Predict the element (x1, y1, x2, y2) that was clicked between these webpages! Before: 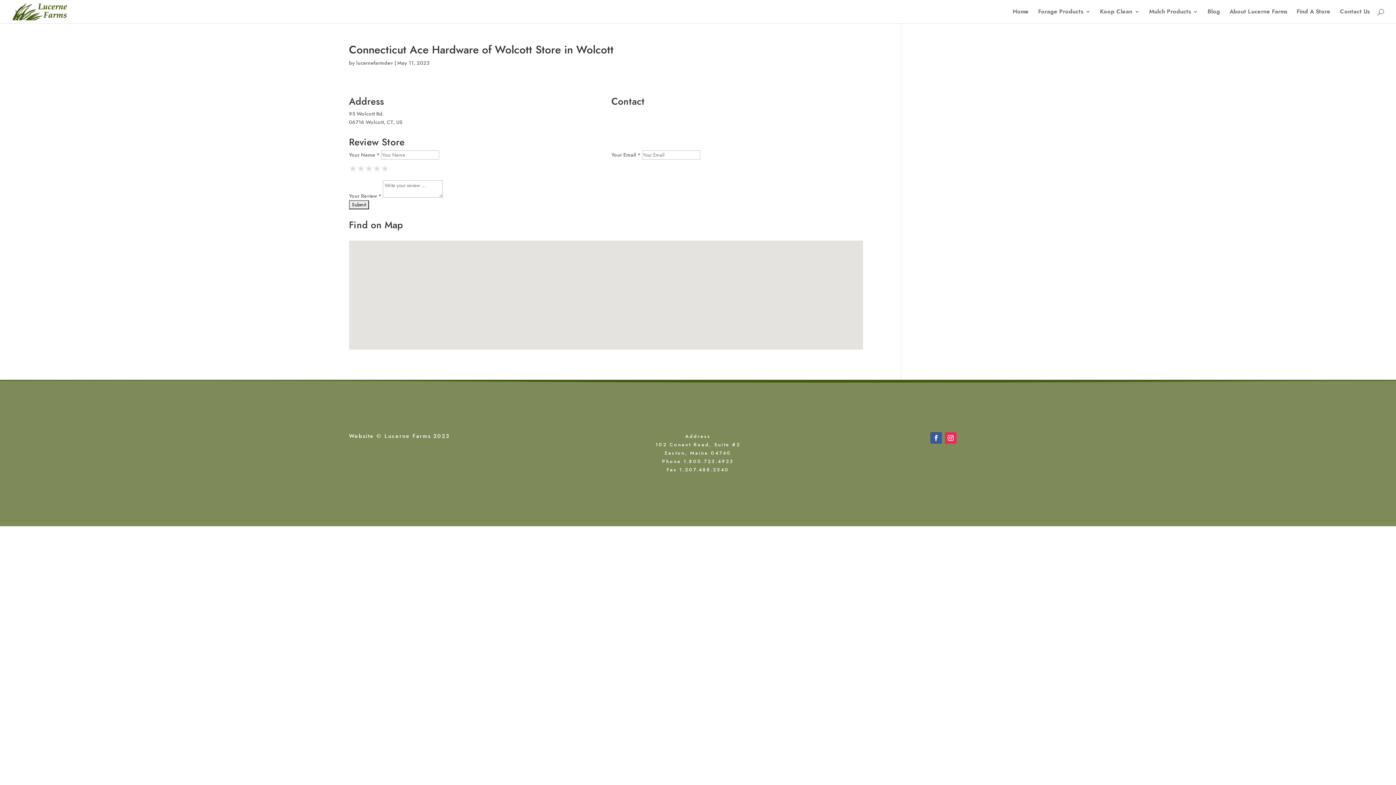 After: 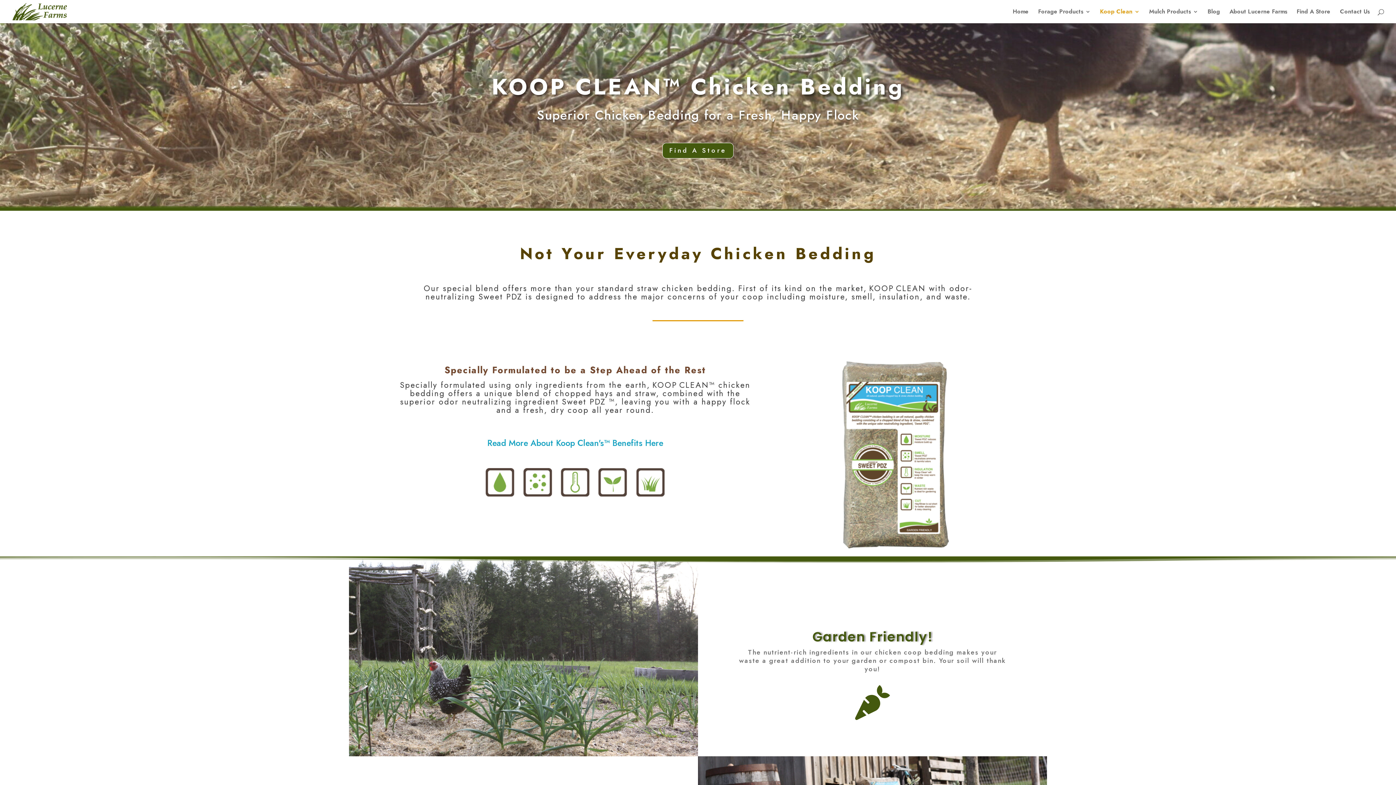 Action: bbox: (1100, 9, 1140, 23) label: Koop Clean